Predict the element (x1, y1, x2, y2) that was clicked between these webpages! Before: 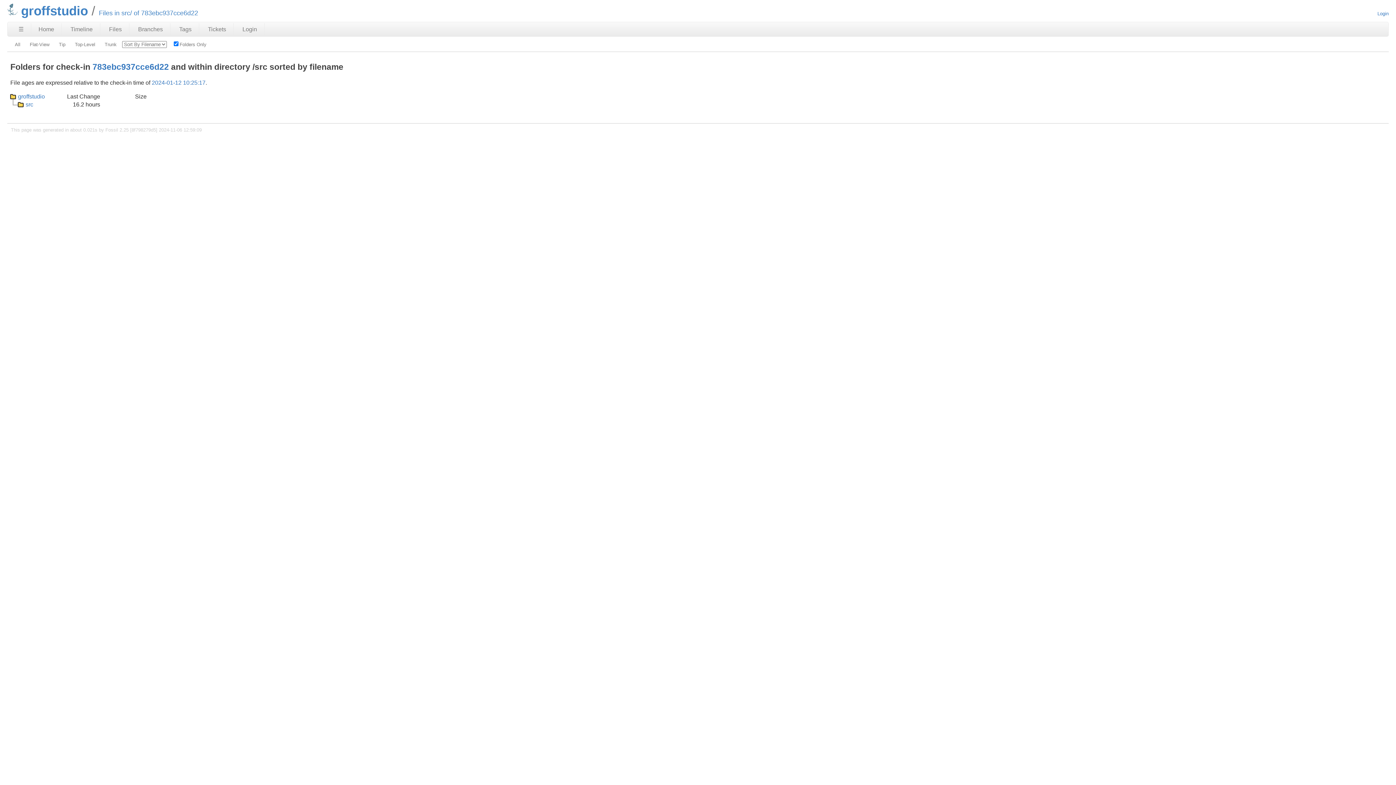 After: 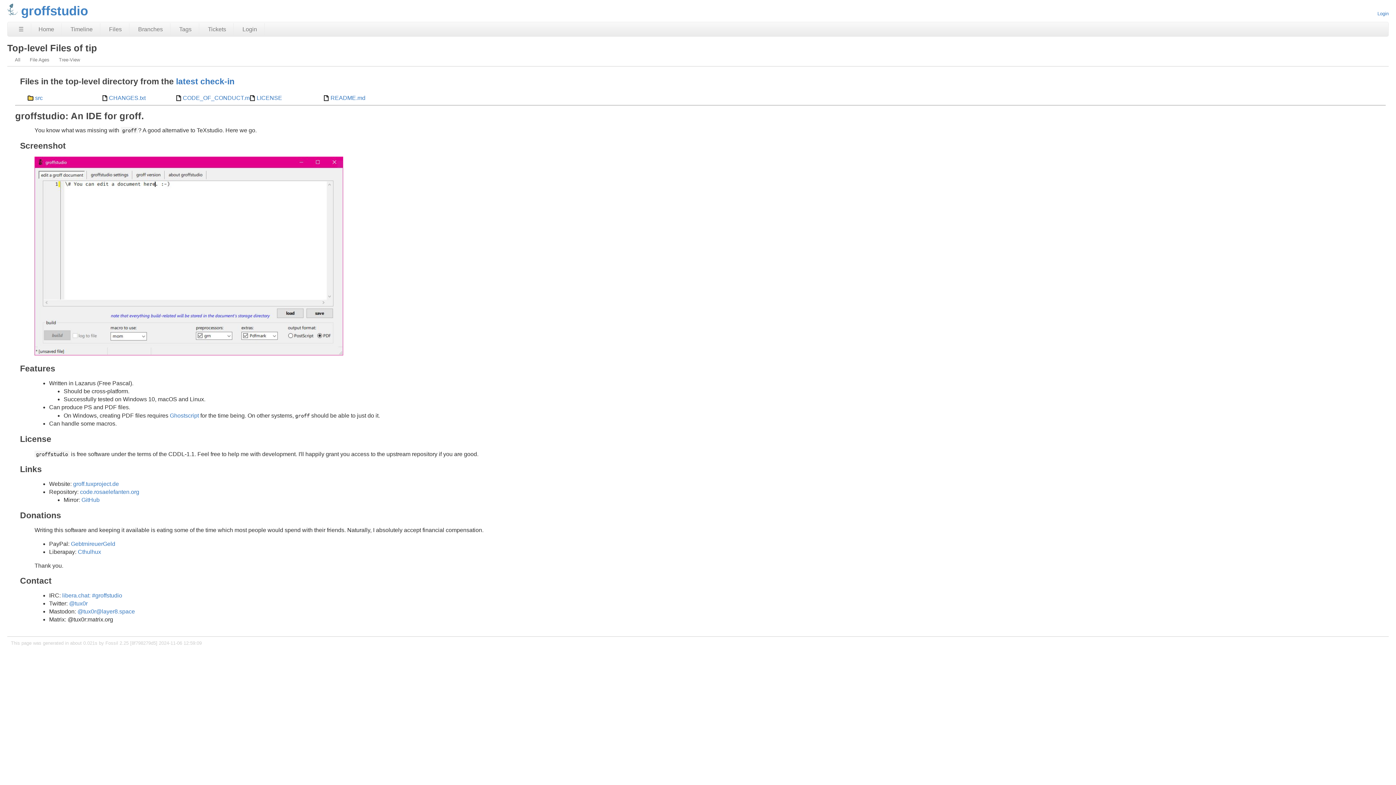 Action: label: Files bbox: (101, 23, 129, 35)